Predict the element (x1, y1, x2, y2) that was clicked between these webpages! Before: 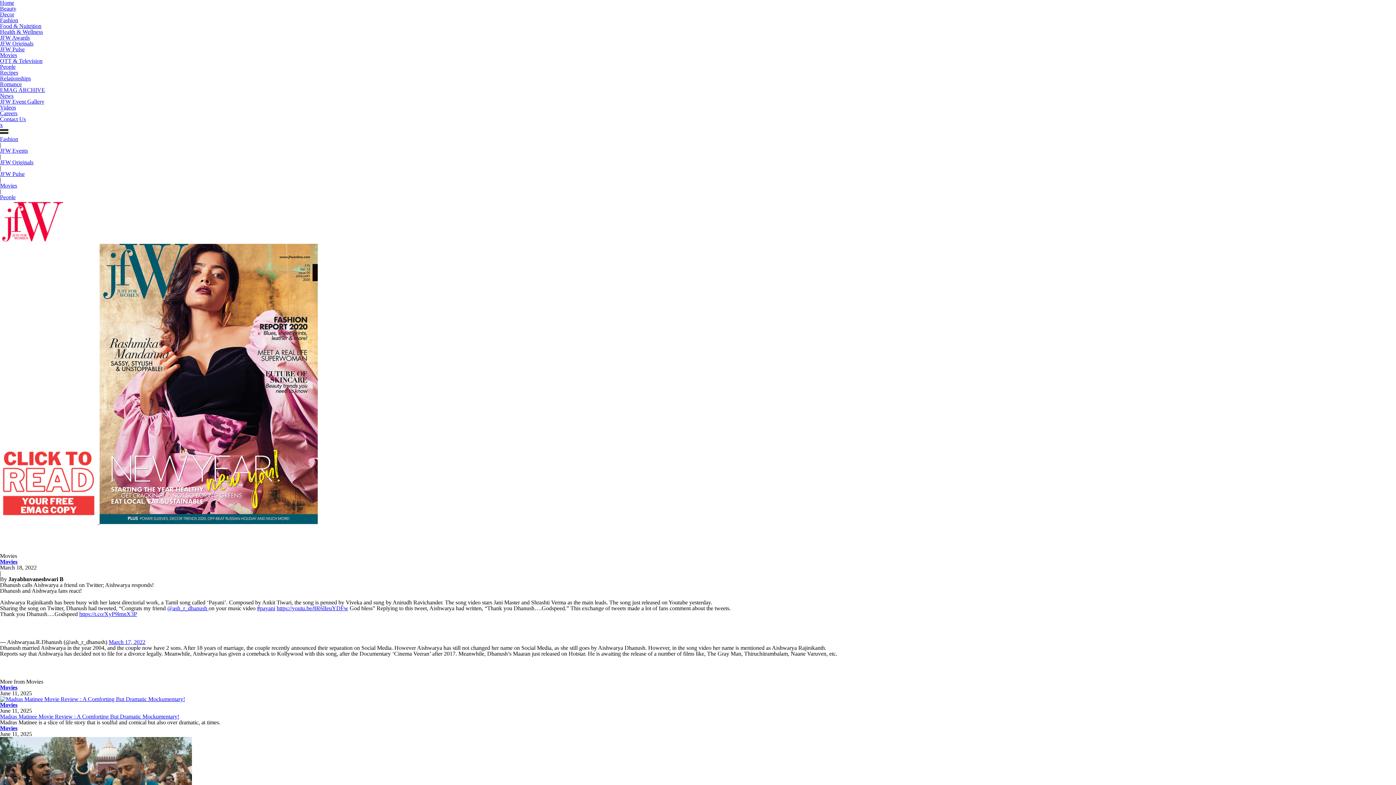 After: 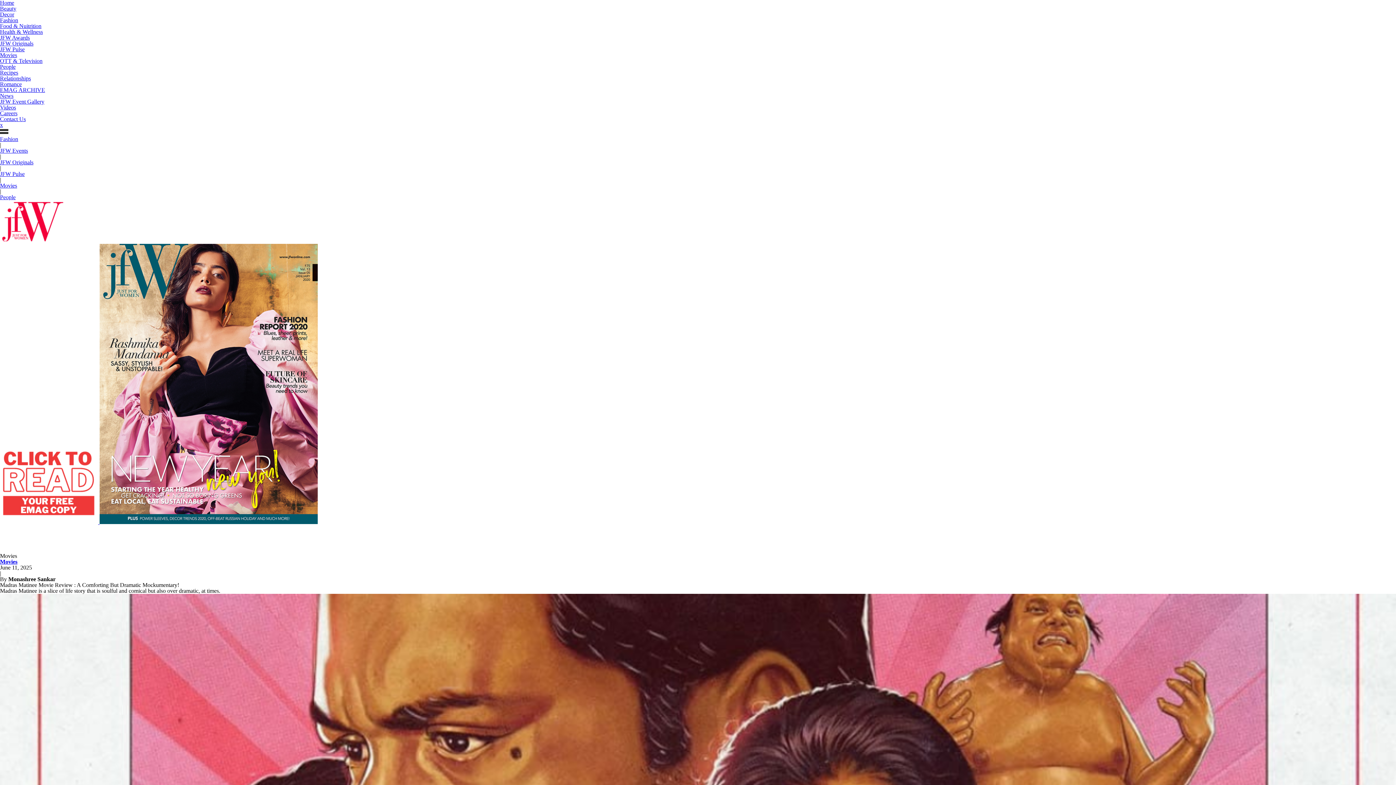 Action: bbox: (0, 696, 185, 702)